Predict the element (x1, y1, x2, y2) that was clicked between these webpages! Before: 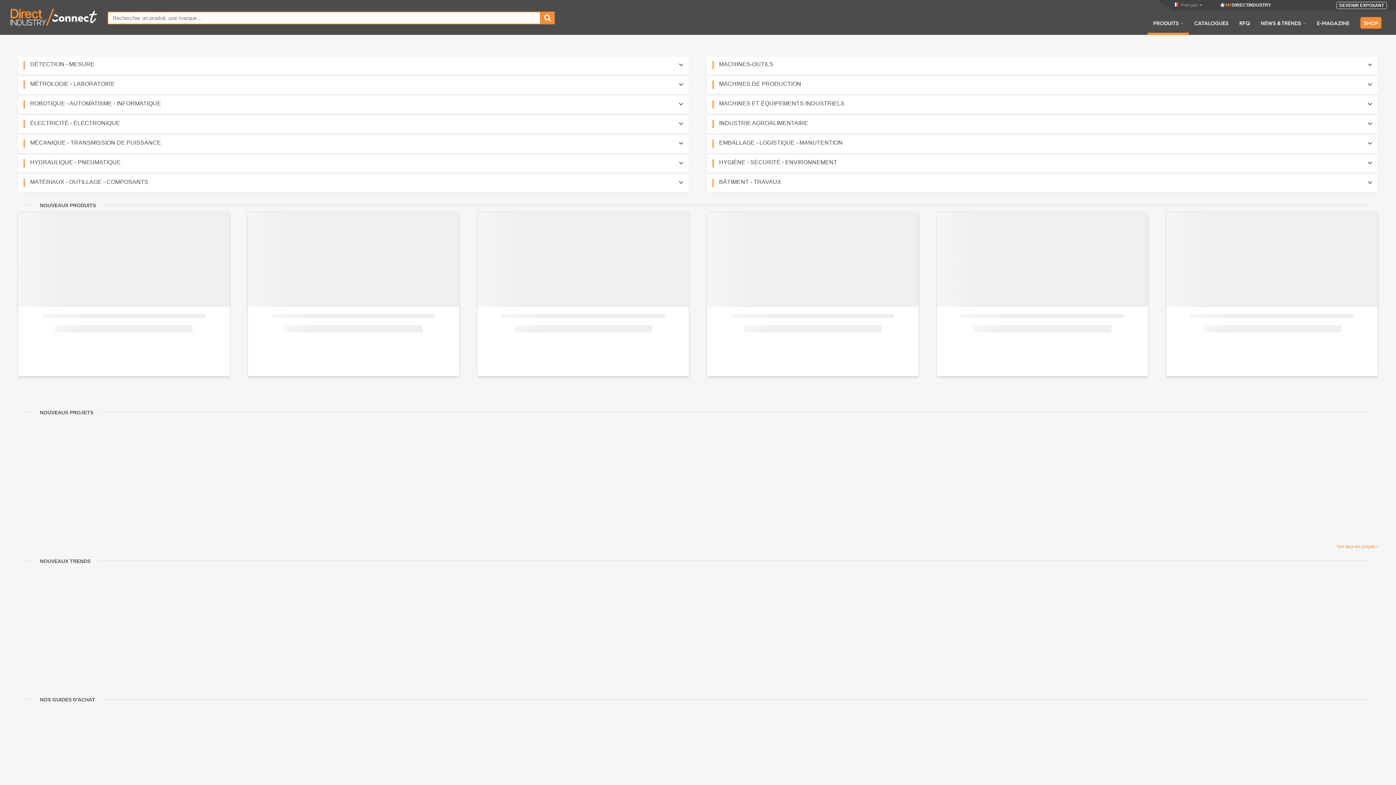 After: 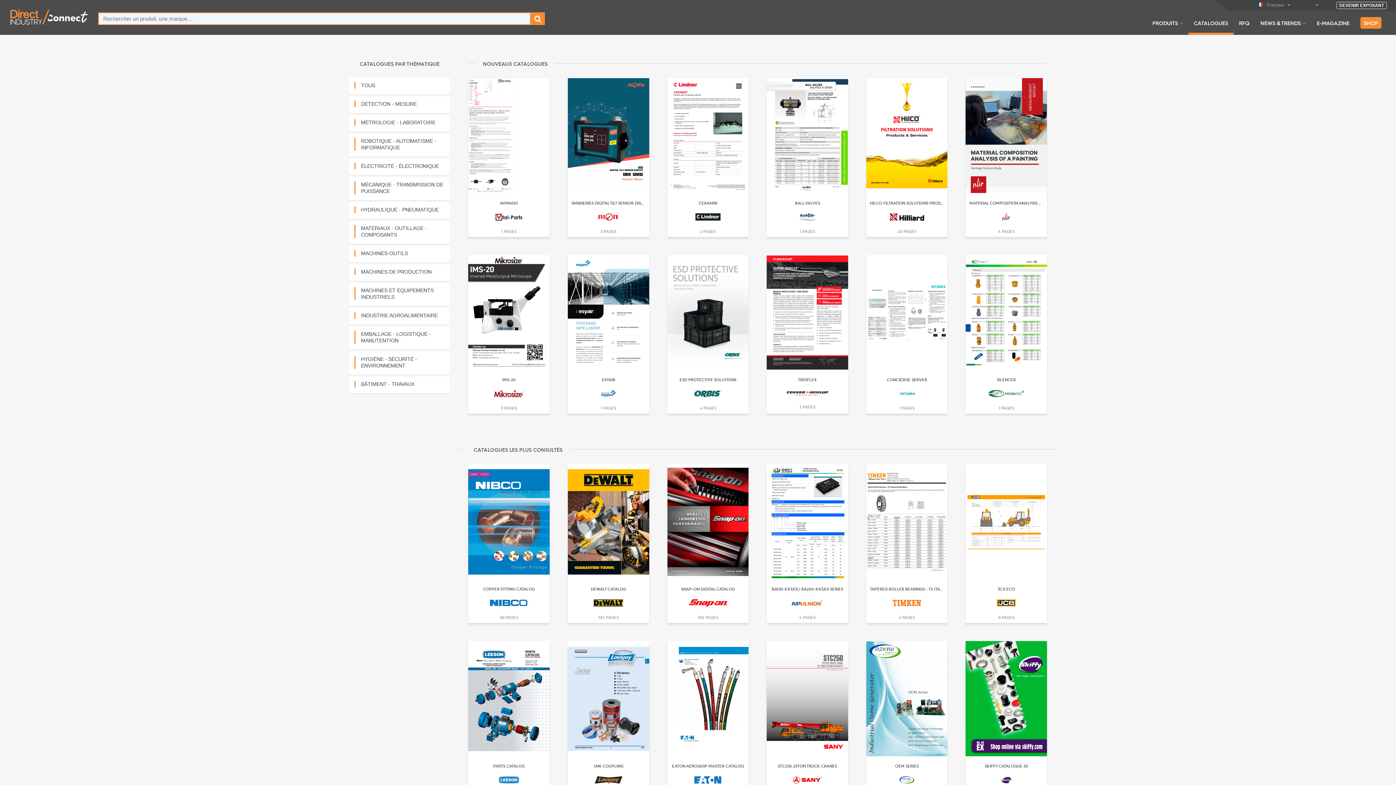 Action: bbox: (1189, 19, 1234, 34) label: CATALOGUES